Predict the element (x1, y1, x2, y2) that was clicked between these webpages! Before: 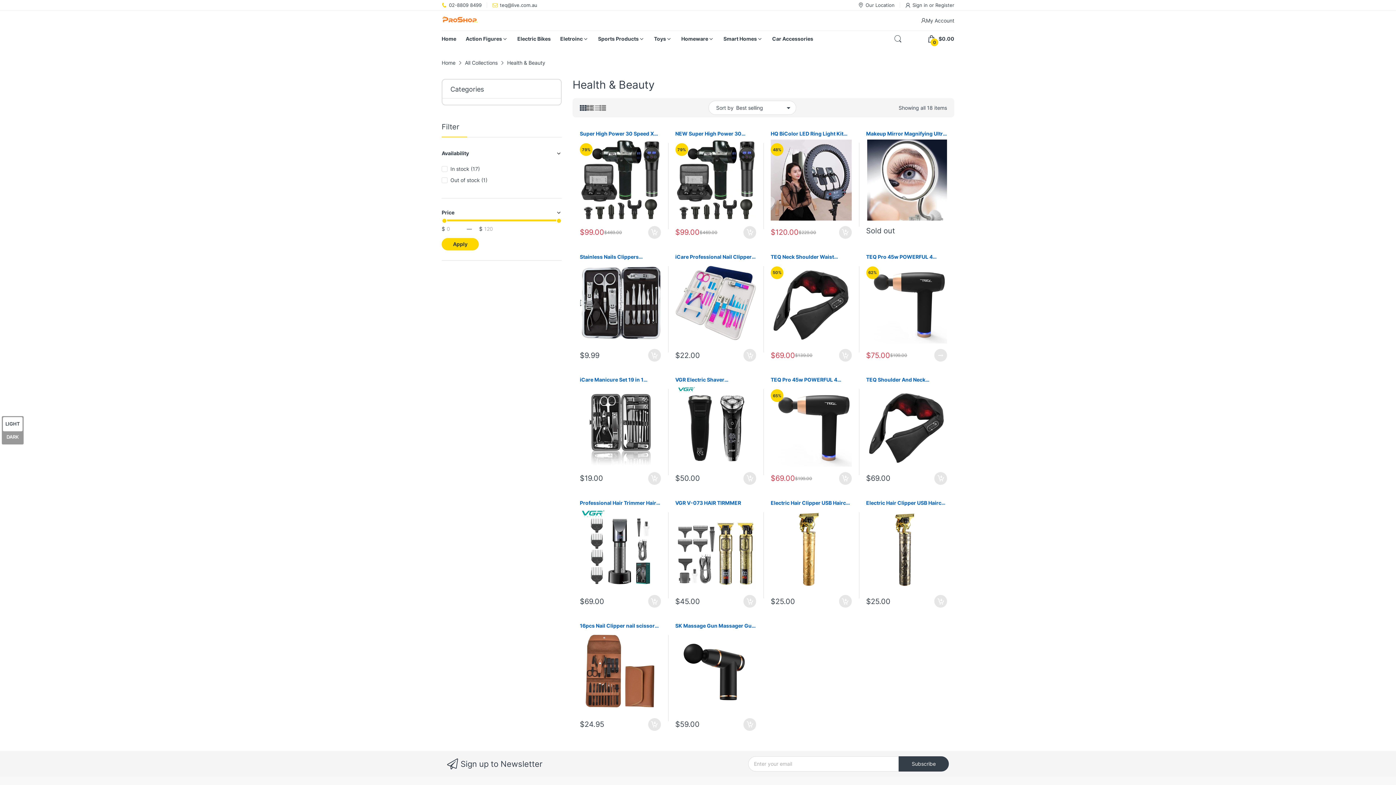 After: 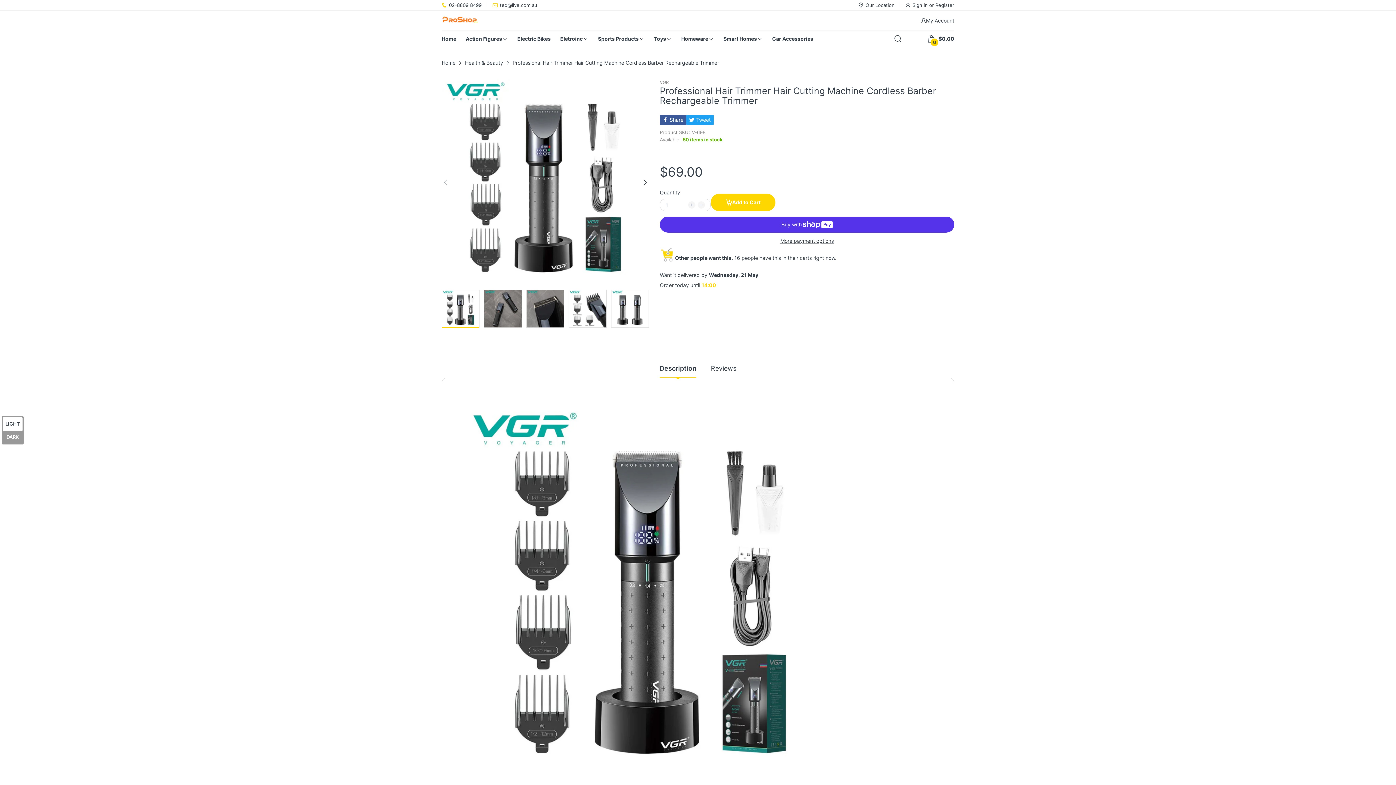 Action: label: Professional Hair Trimmer Hair Cutting Machine Cordless Barber Rechargeable Trimmer bbox: (580, 499, 660, 506)